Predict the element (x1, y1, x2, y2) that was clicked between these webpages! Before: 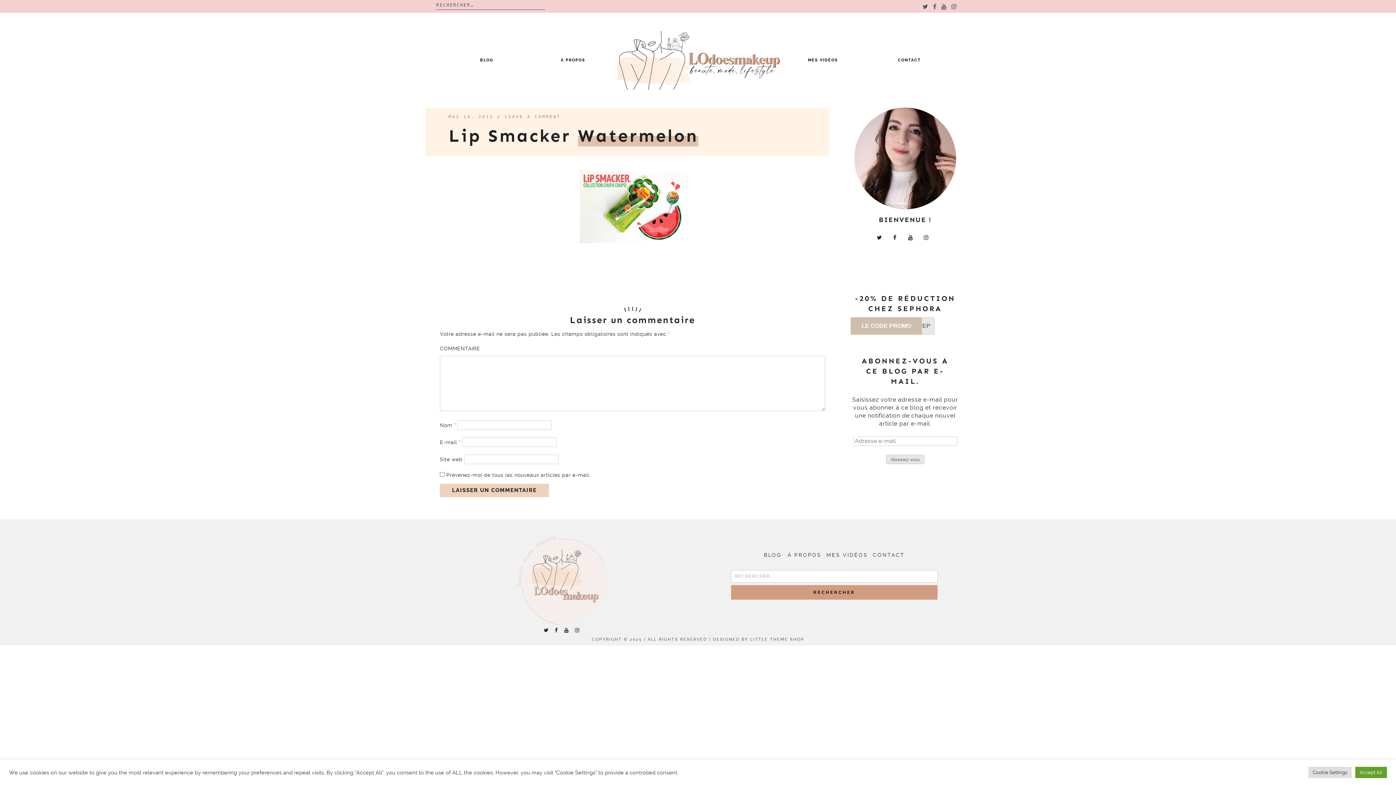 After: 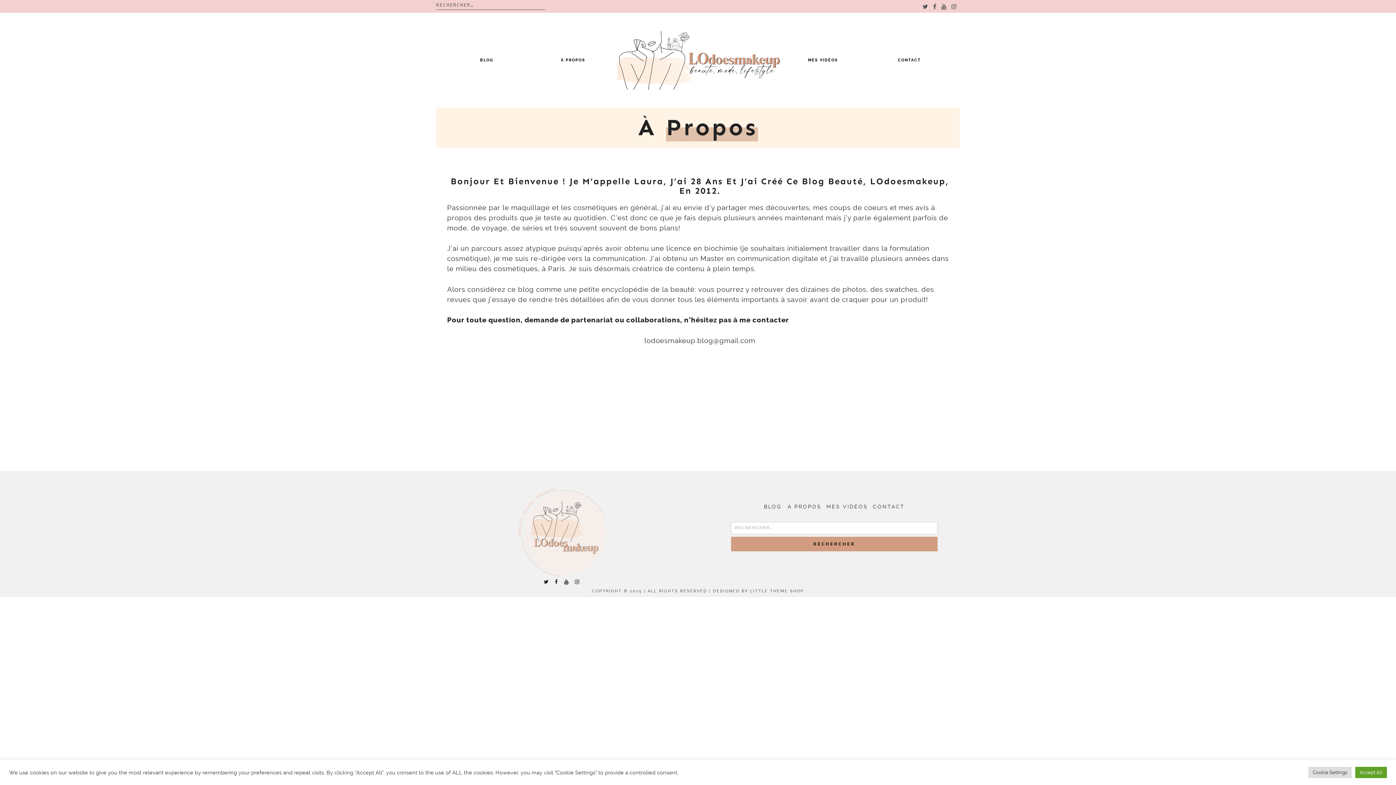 Action: bbox: (560, 57, 585, 62) label: À PROPOS